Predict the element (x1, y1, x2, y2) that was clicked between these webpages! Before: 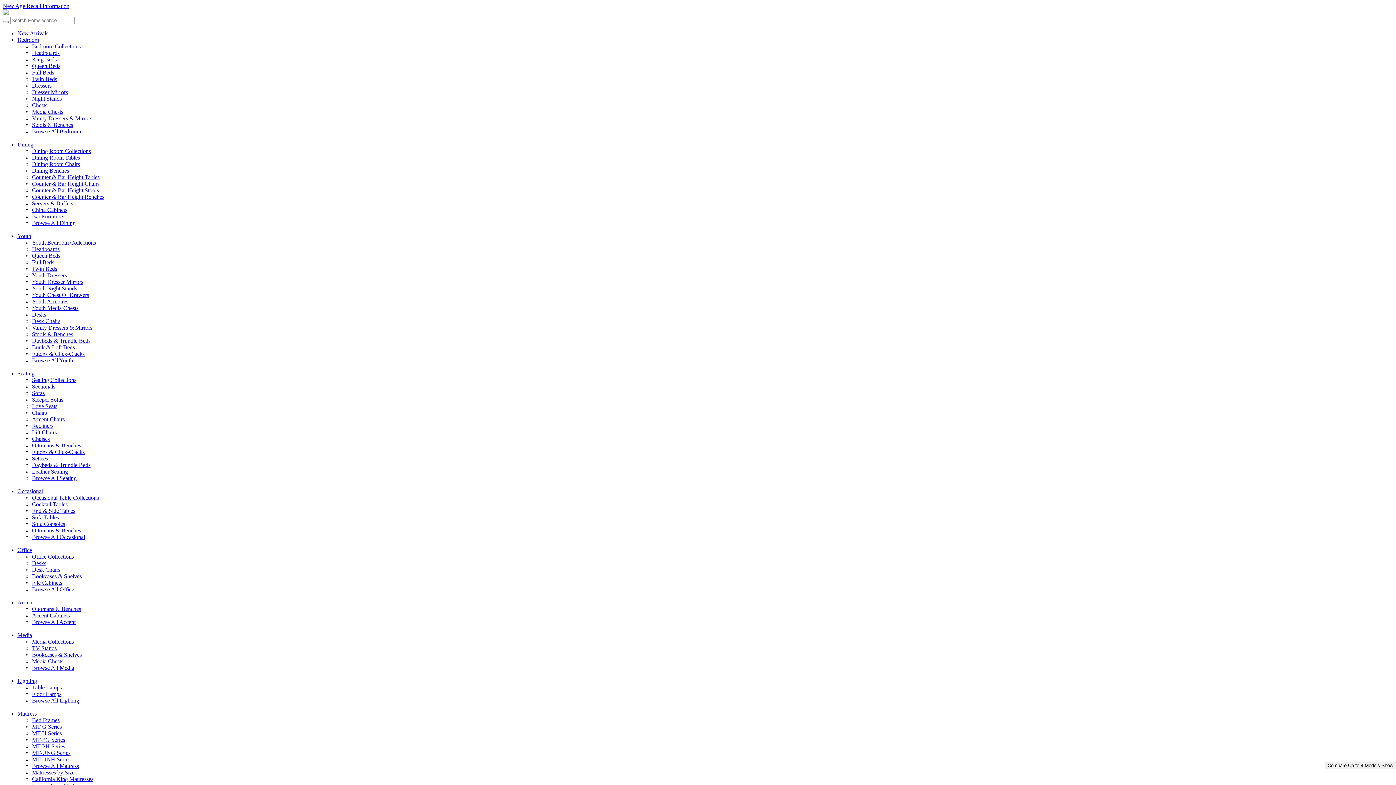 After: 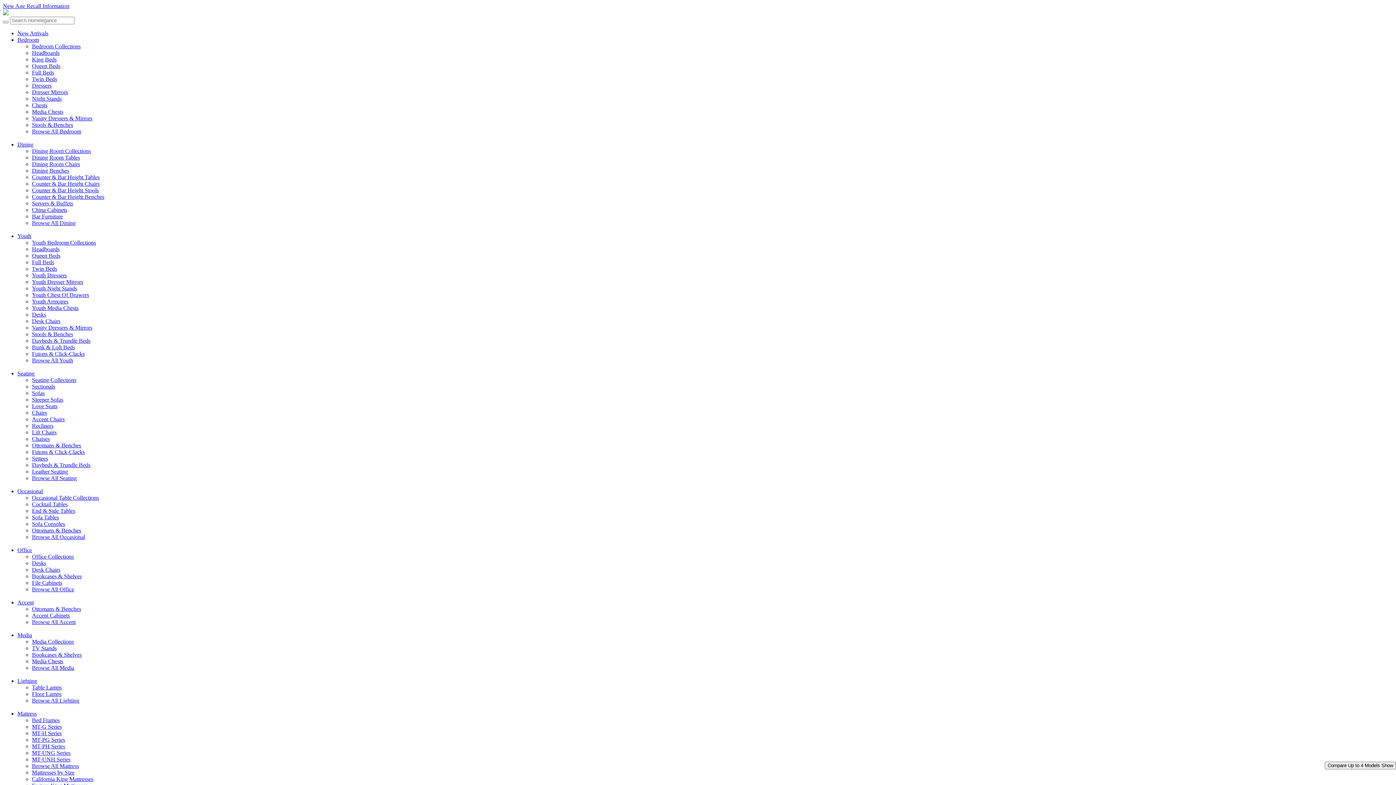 Action: bbox: (32, 272, 66, 278) label: Youth Dressers